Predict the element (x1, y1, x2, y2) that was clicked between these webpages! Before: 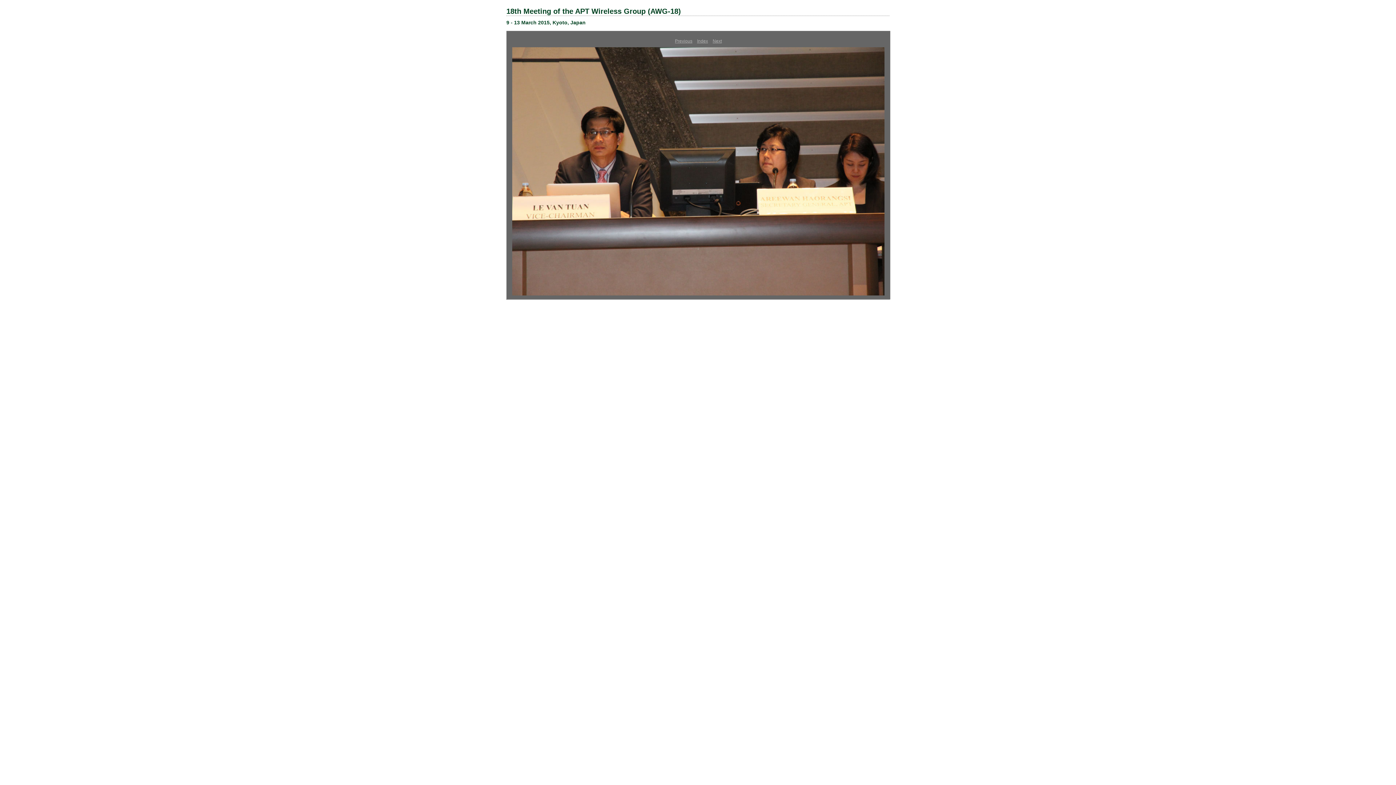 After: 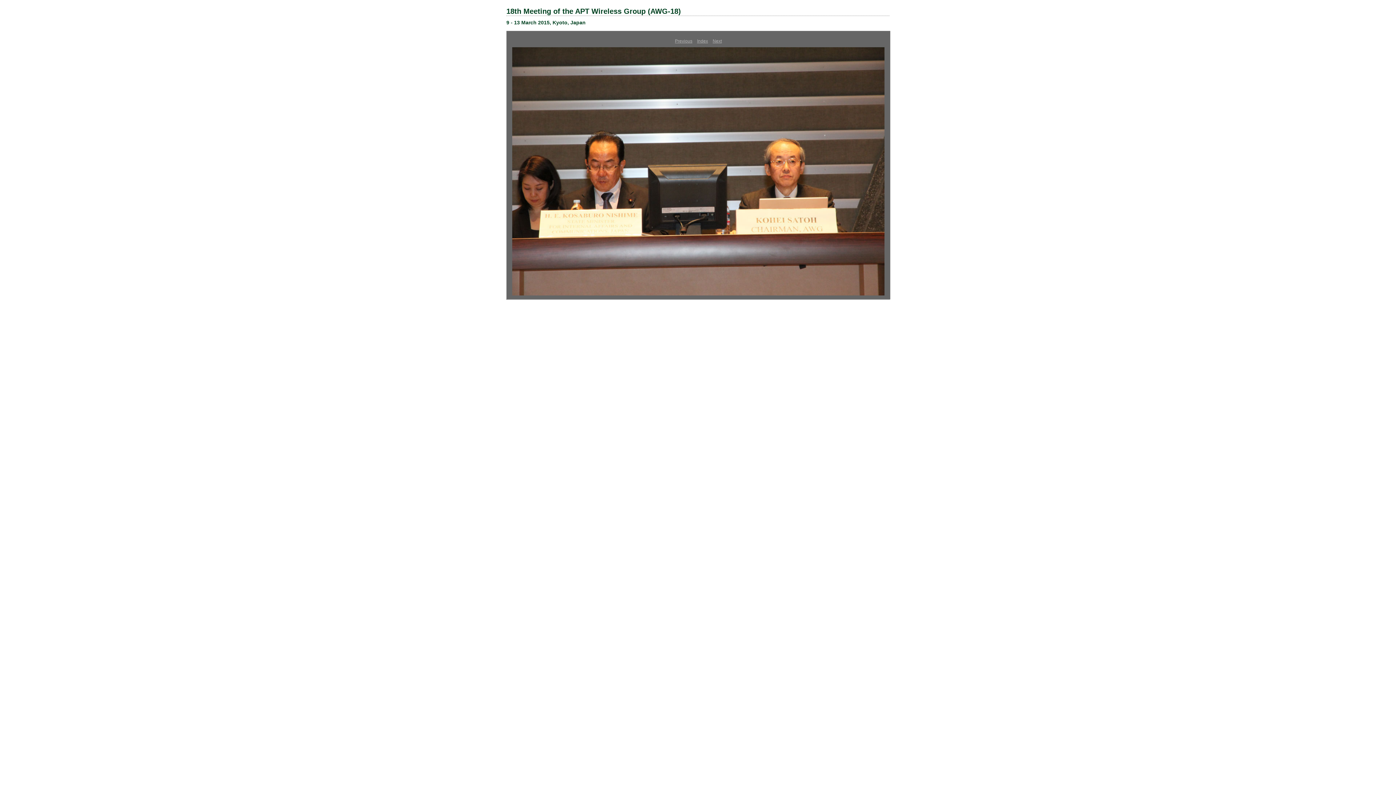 Action: bbox: (712, 38, 722, 43) label: Next